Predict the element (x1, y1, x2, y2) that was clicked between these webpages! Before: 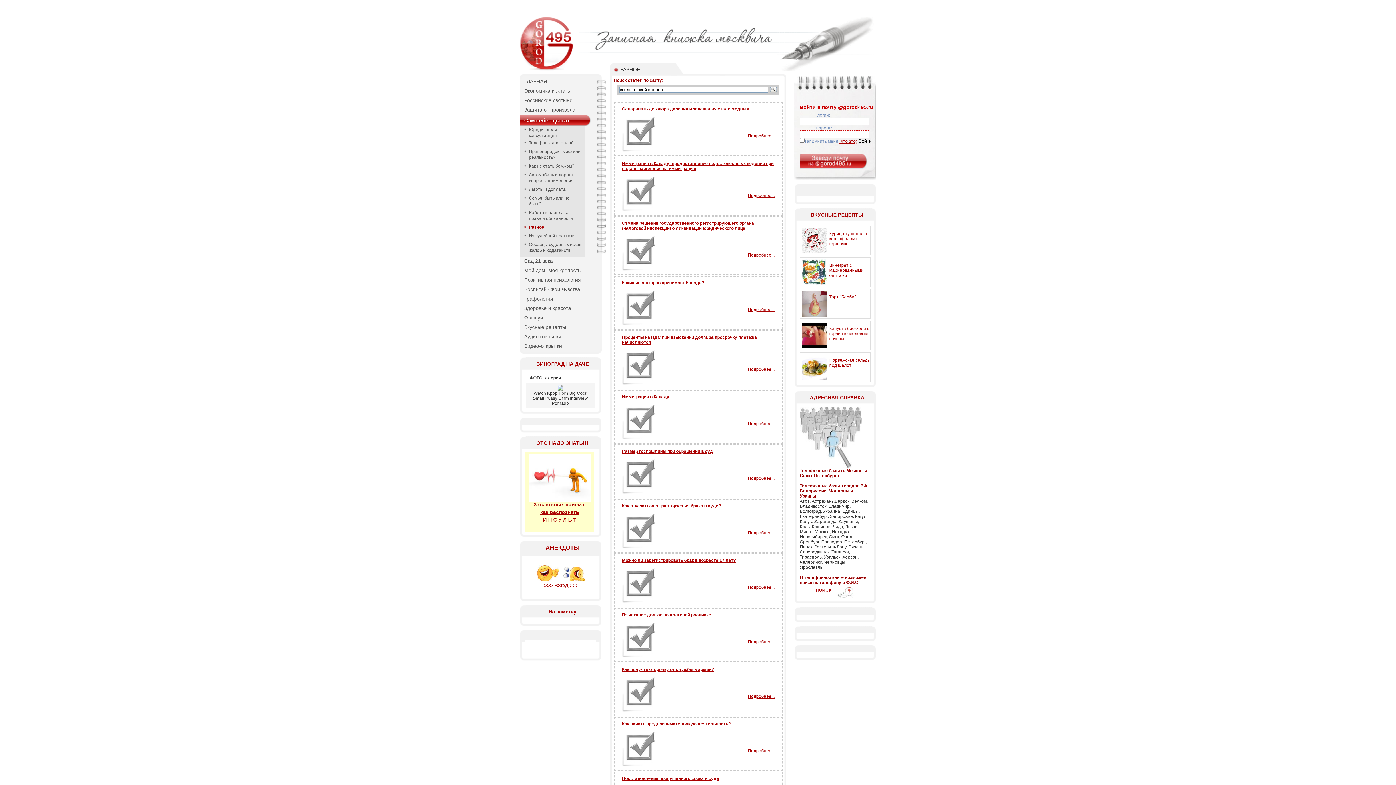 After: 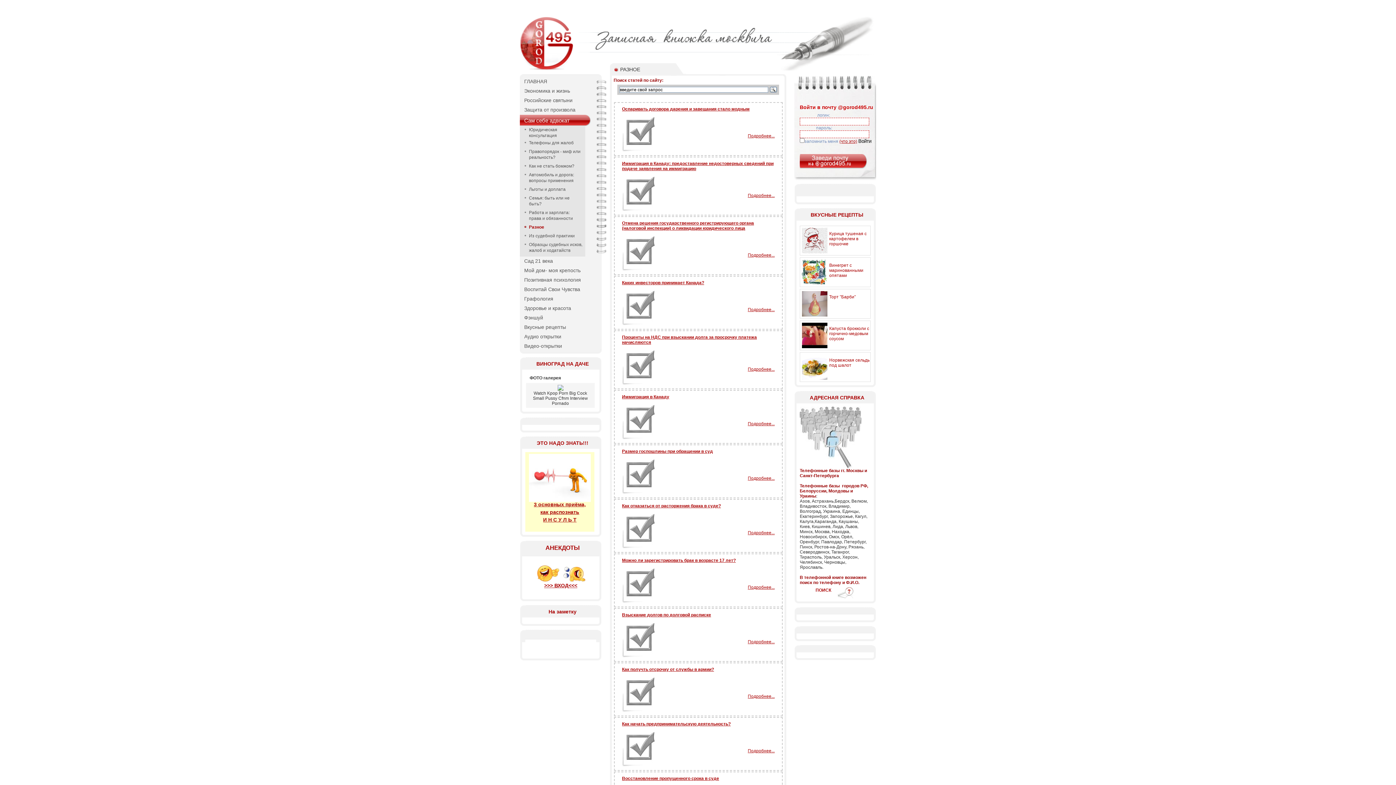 Action: label: ПОИСК      bbox: (815, 588, 855, 593)